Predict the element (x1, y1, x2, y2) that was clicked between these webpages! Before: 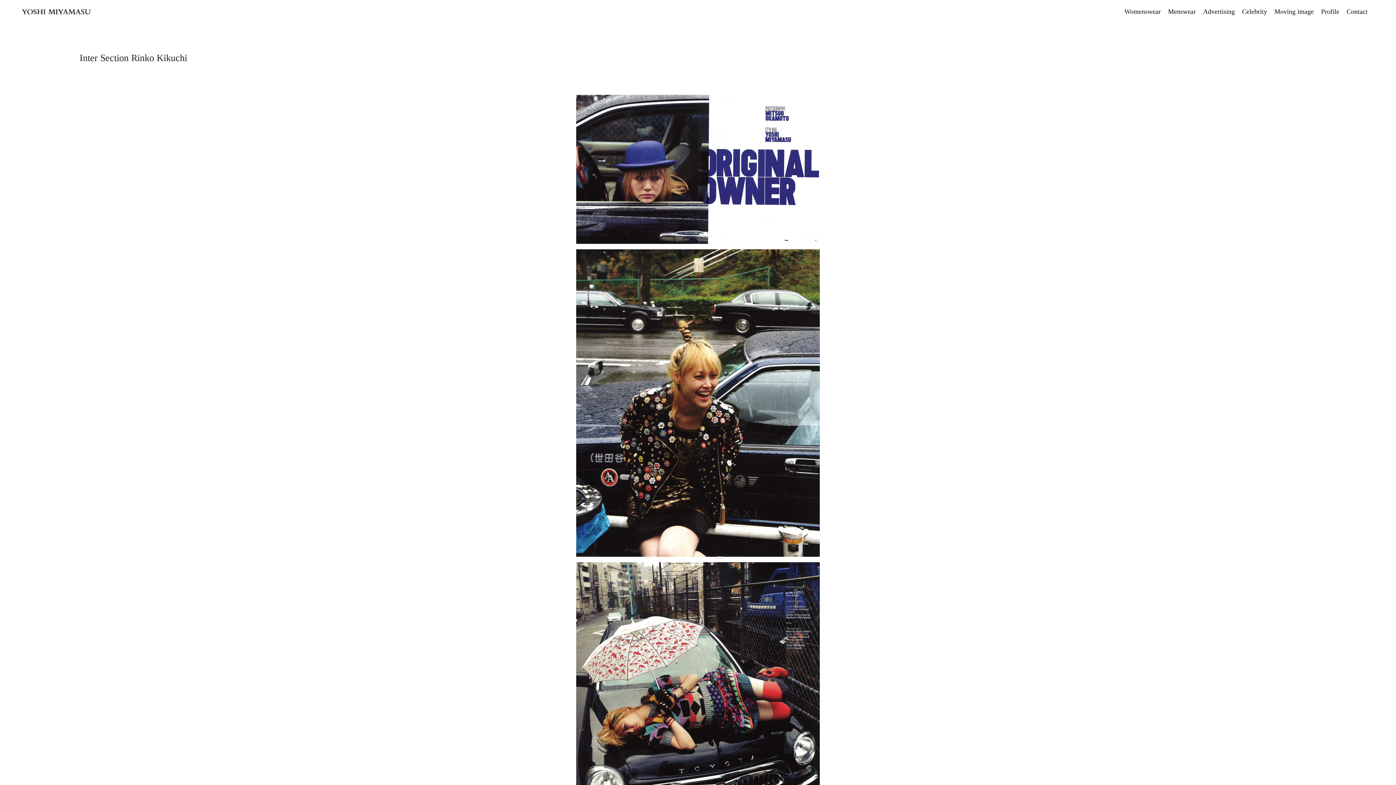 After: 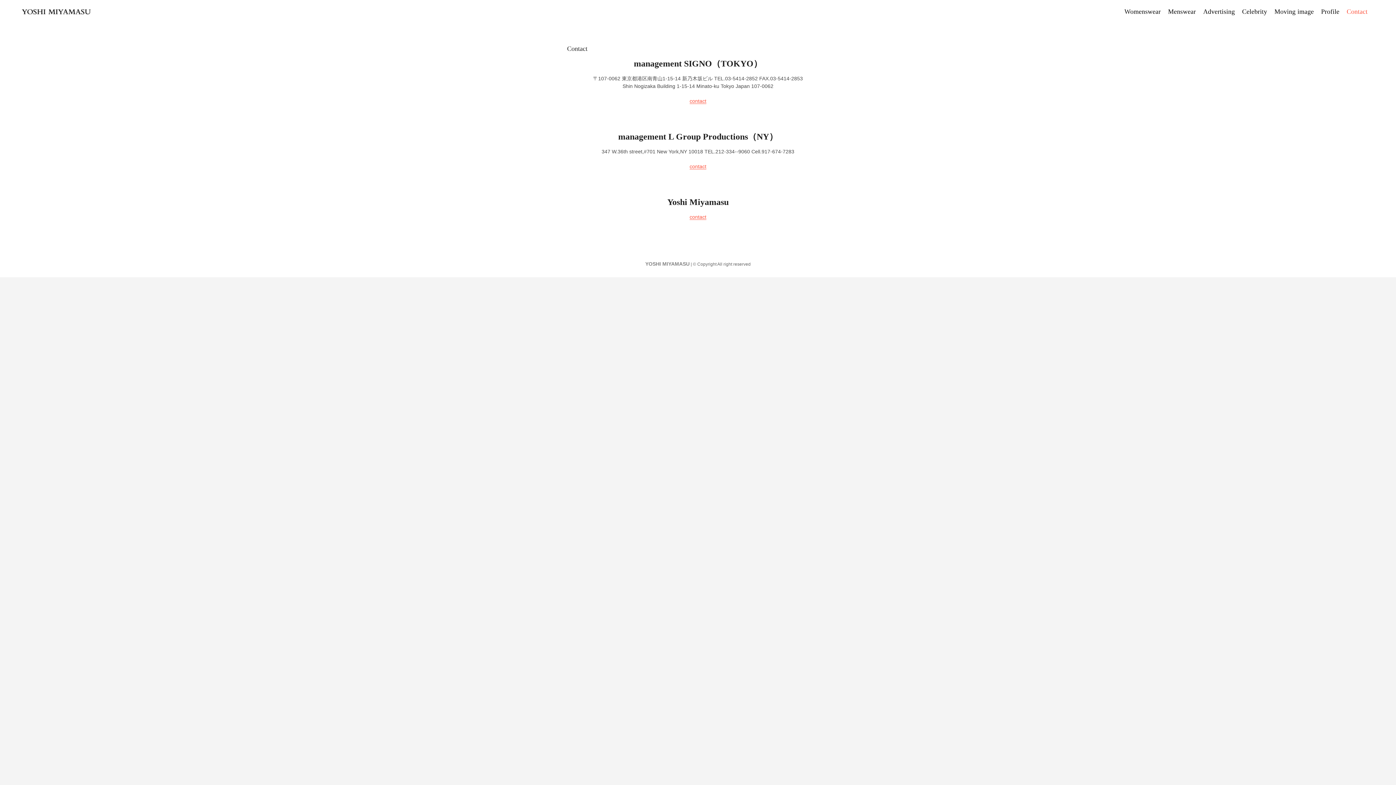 Action: label: Contact bbox: (1343, 2, 1378, 20)